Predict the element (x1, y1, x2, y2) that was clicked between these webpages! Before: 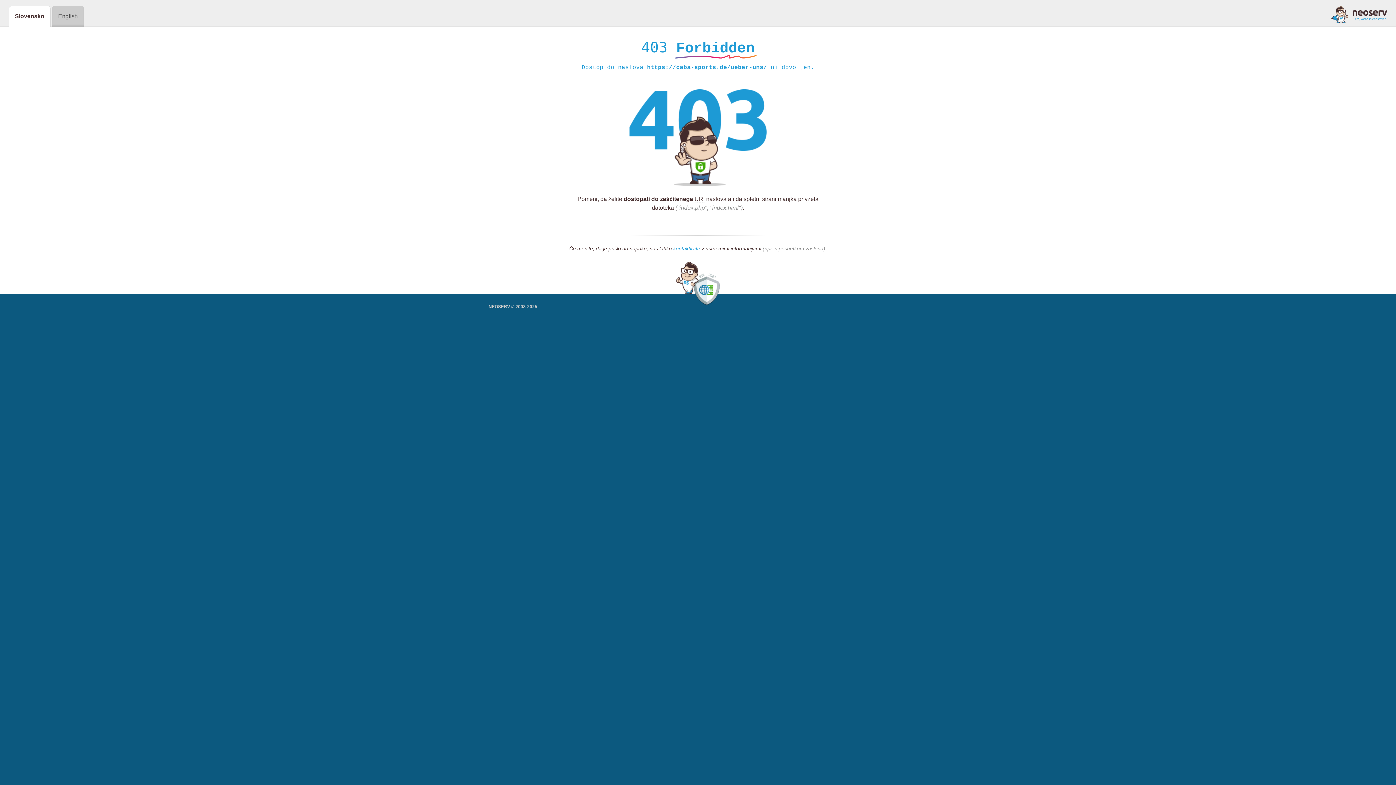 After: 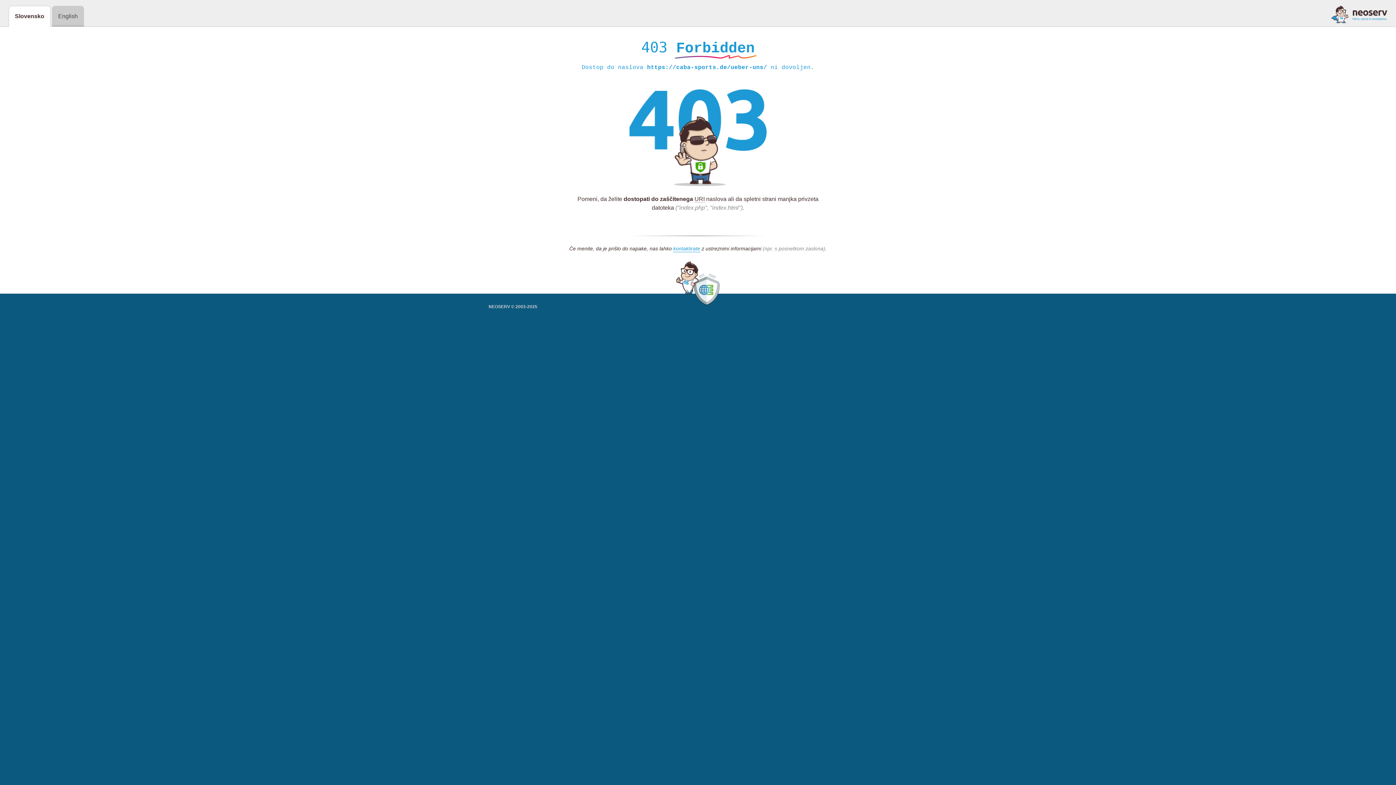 Action: bbox: (1331, 5, 1387, 23)